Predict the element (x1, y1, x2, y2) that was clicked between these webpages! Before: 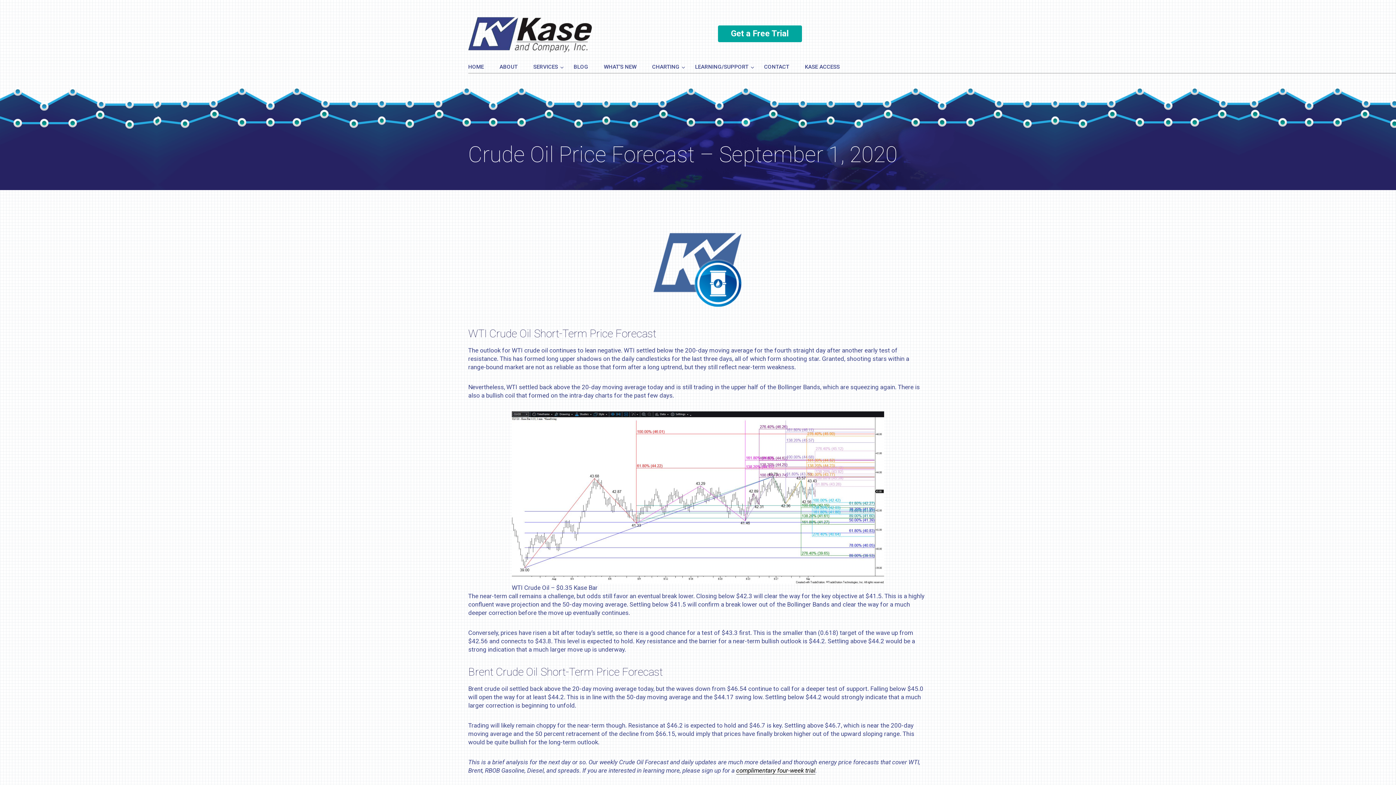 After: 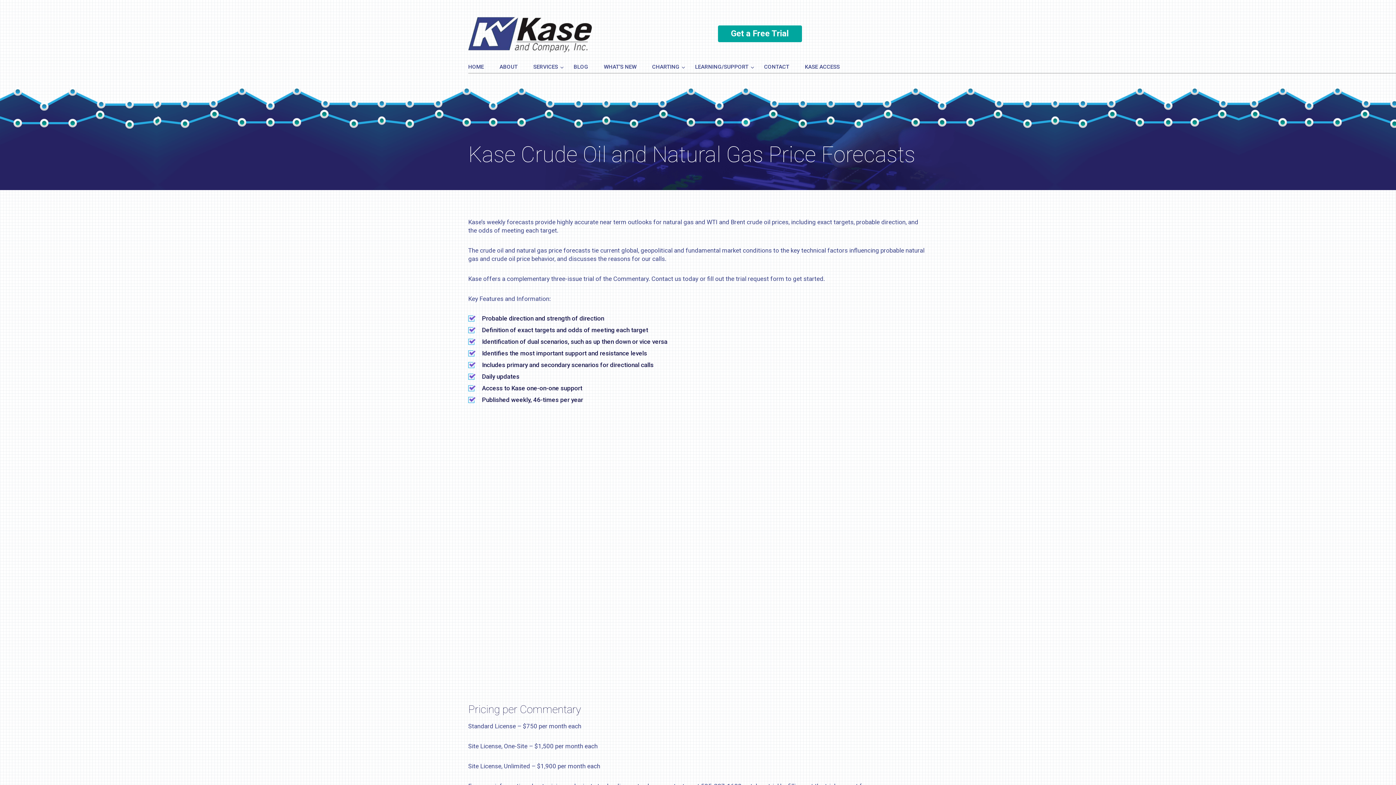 Action: label: complimentary four-week trial bbox: (736, 767, 815, 774)